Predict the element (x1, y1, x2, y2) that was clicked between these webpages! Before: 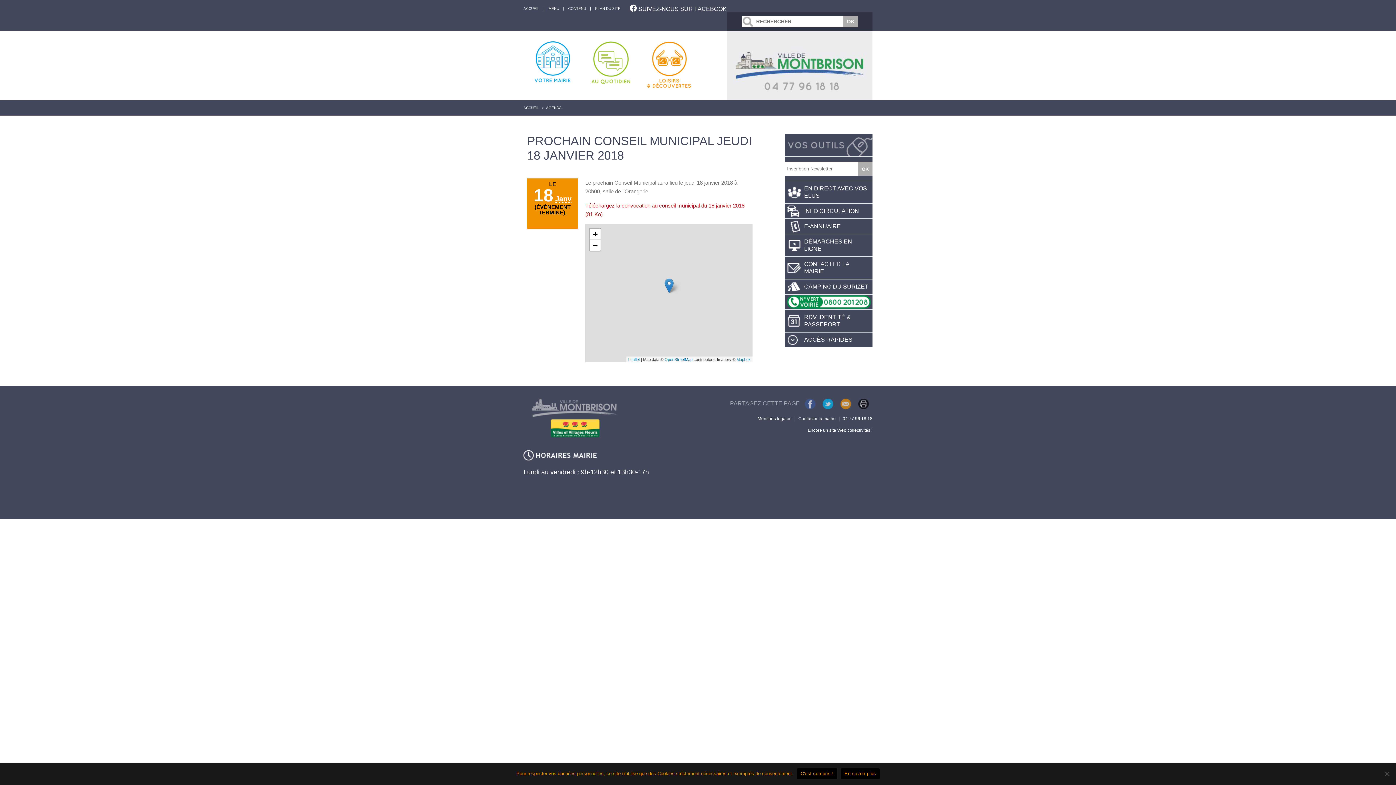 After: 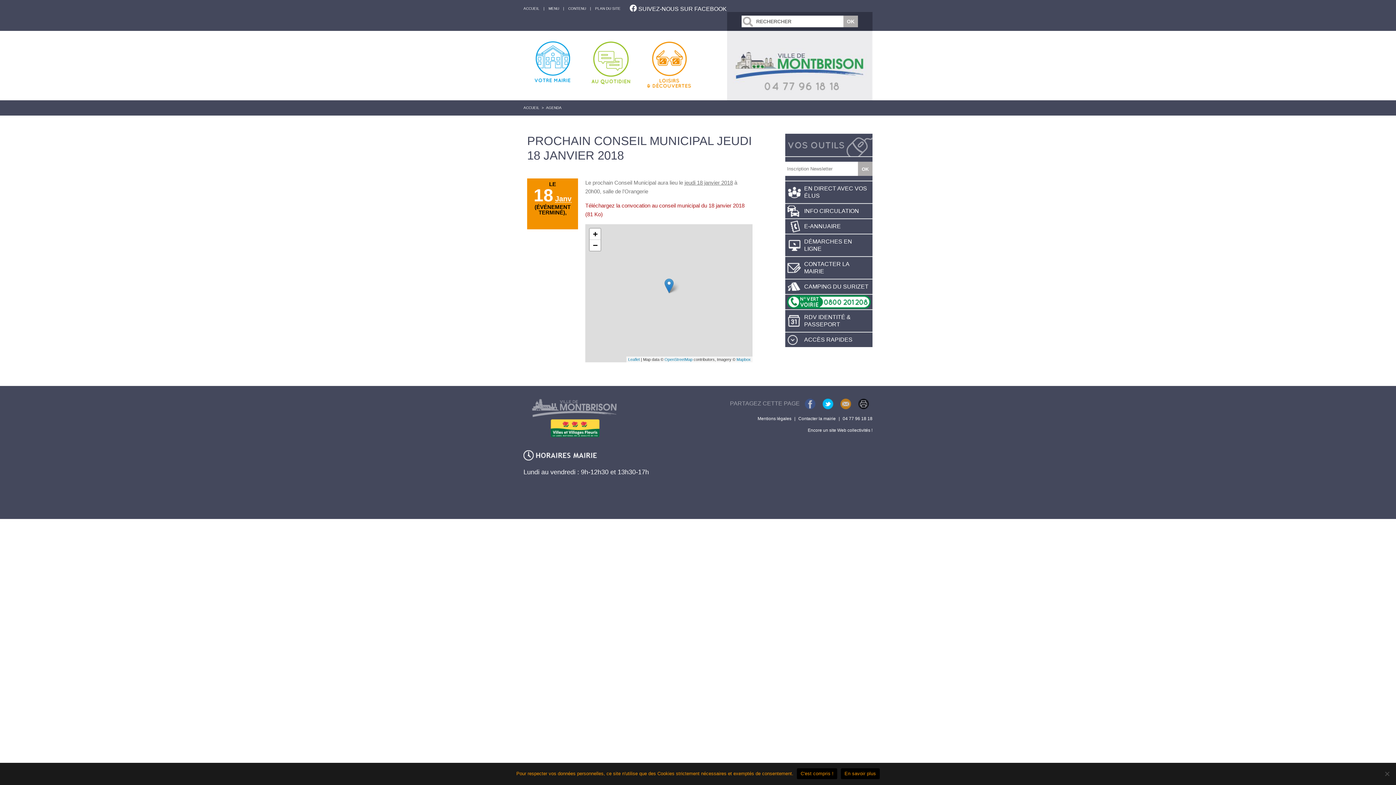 Action: bbox: (822, 398, 833, 409)